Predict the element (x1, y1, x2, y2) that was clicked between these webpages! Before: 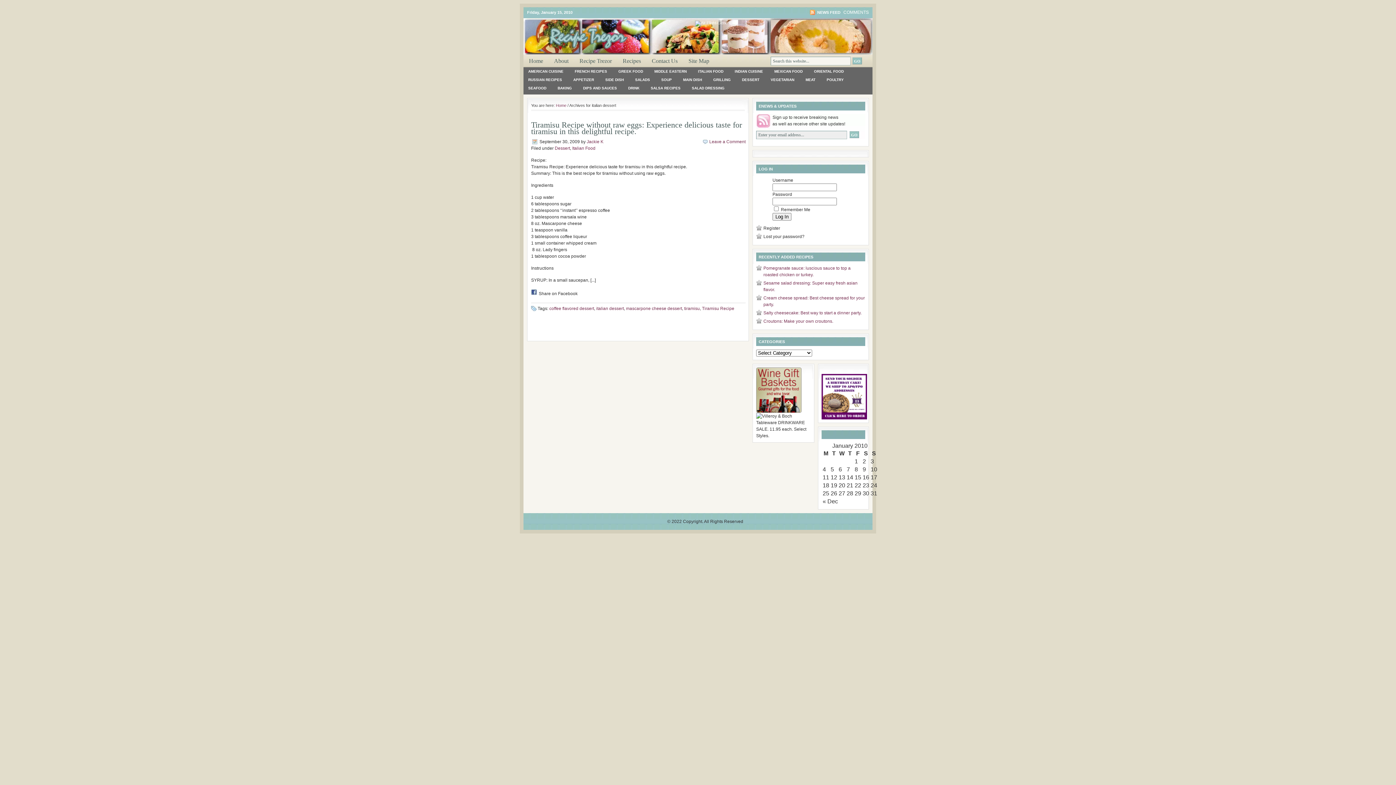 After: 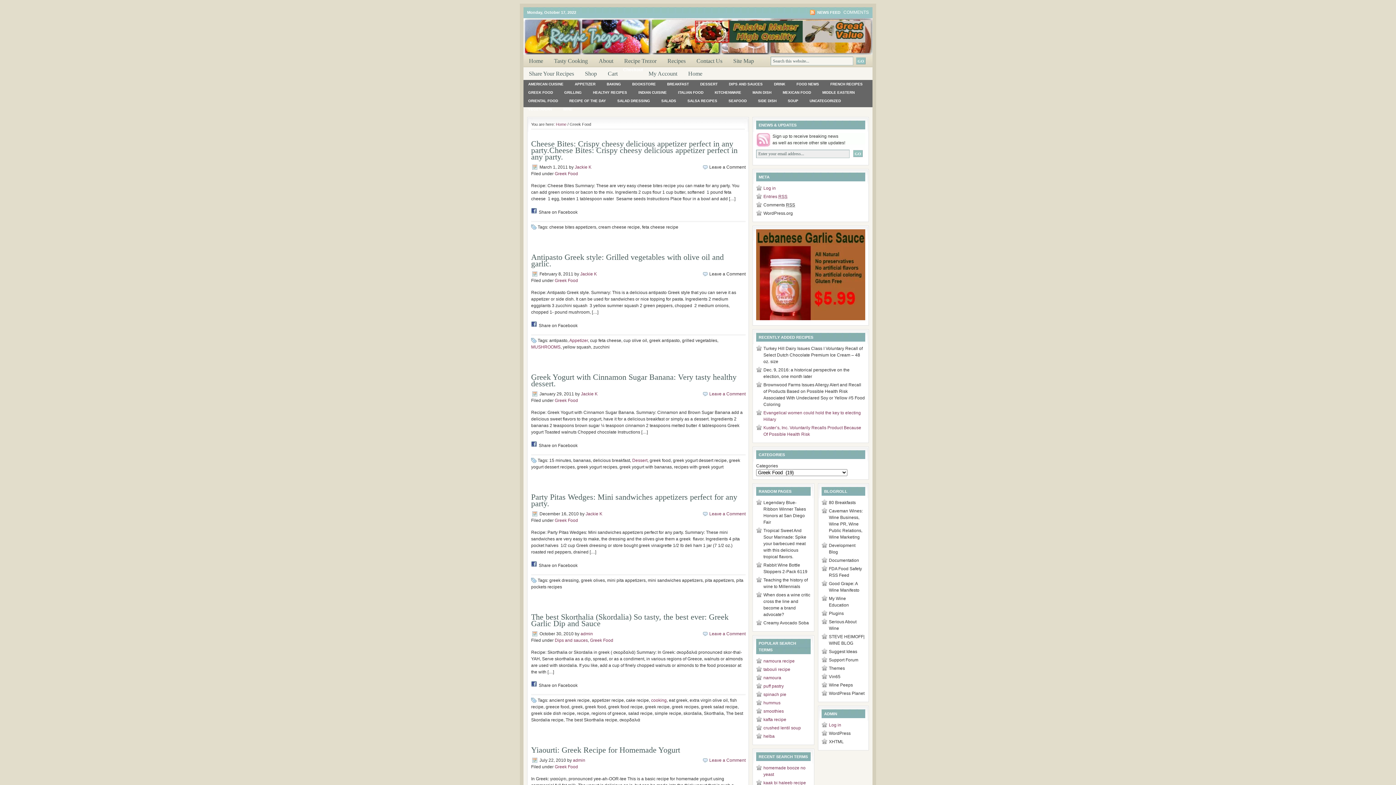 Action: bbox: (613, 67, 648, 75) label: GREEK FOOD